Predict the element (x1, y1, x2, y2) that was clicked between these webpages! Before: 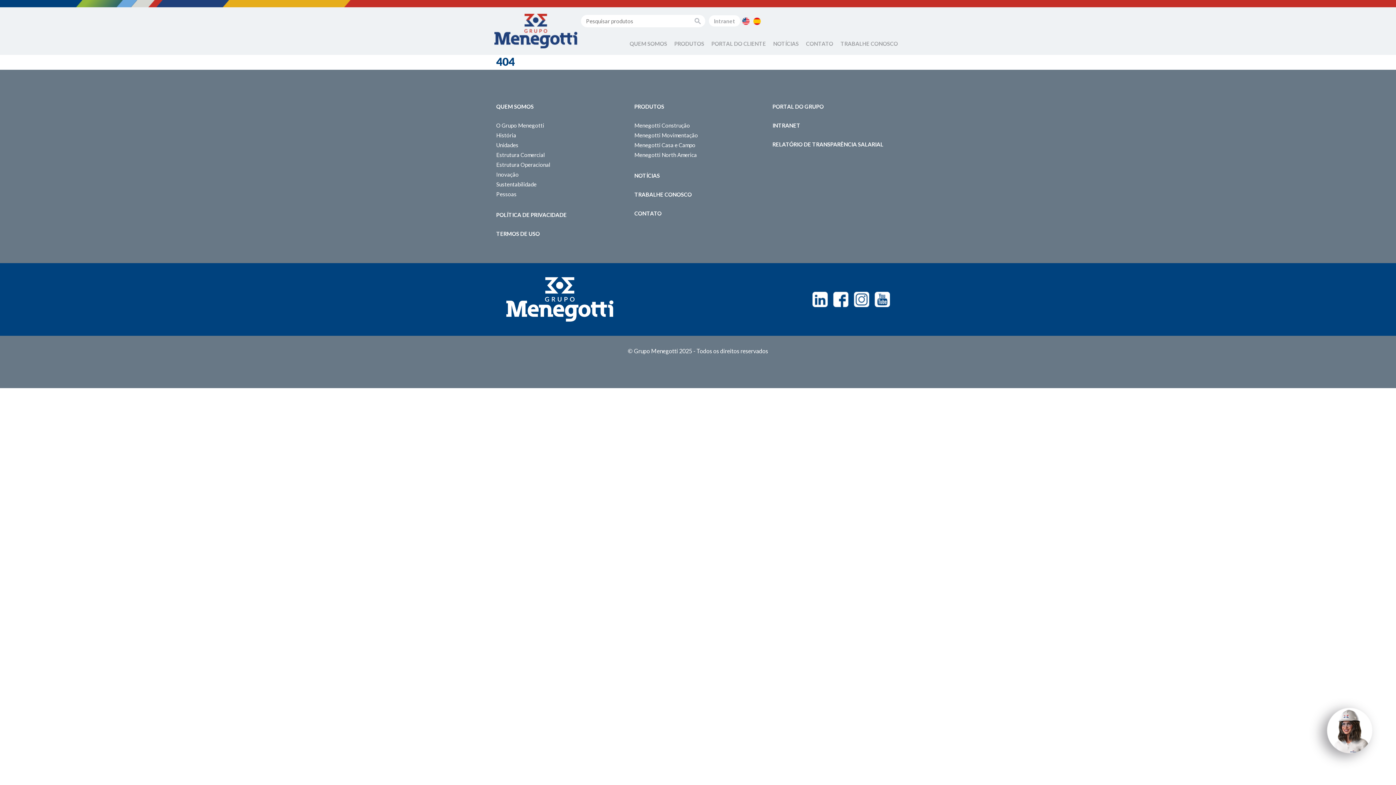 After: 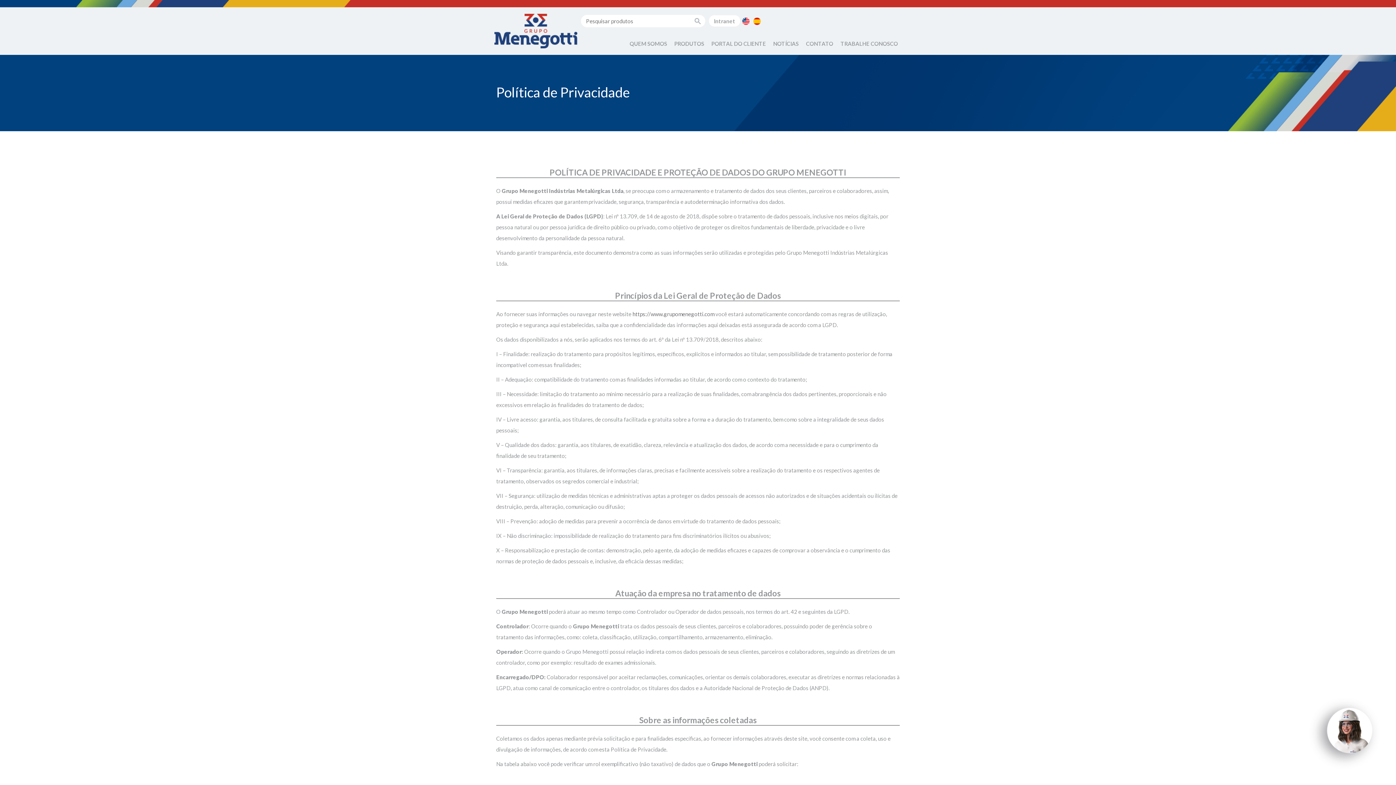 Action: bbox: (496, 211, 566, 219) label: POLÍTICA DE PRIVACIDADE